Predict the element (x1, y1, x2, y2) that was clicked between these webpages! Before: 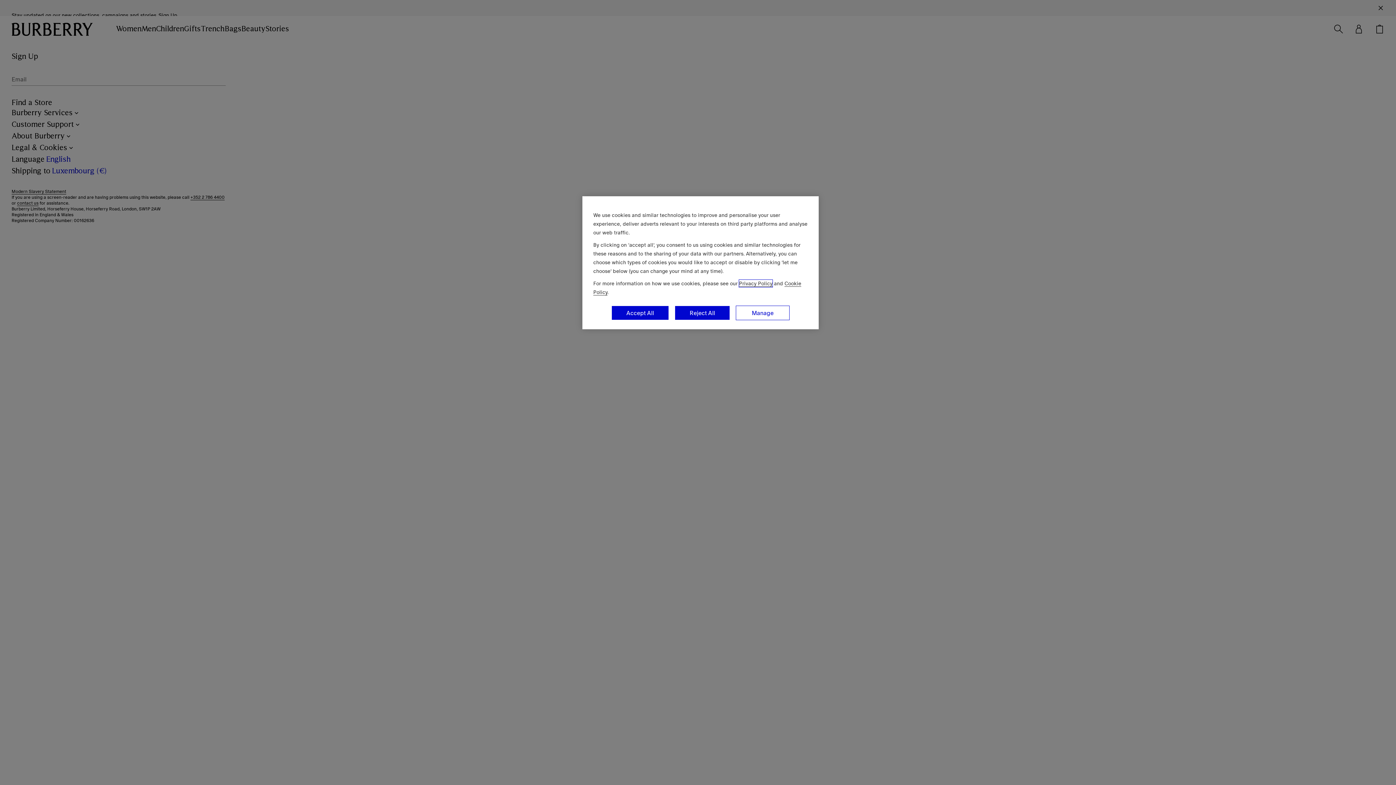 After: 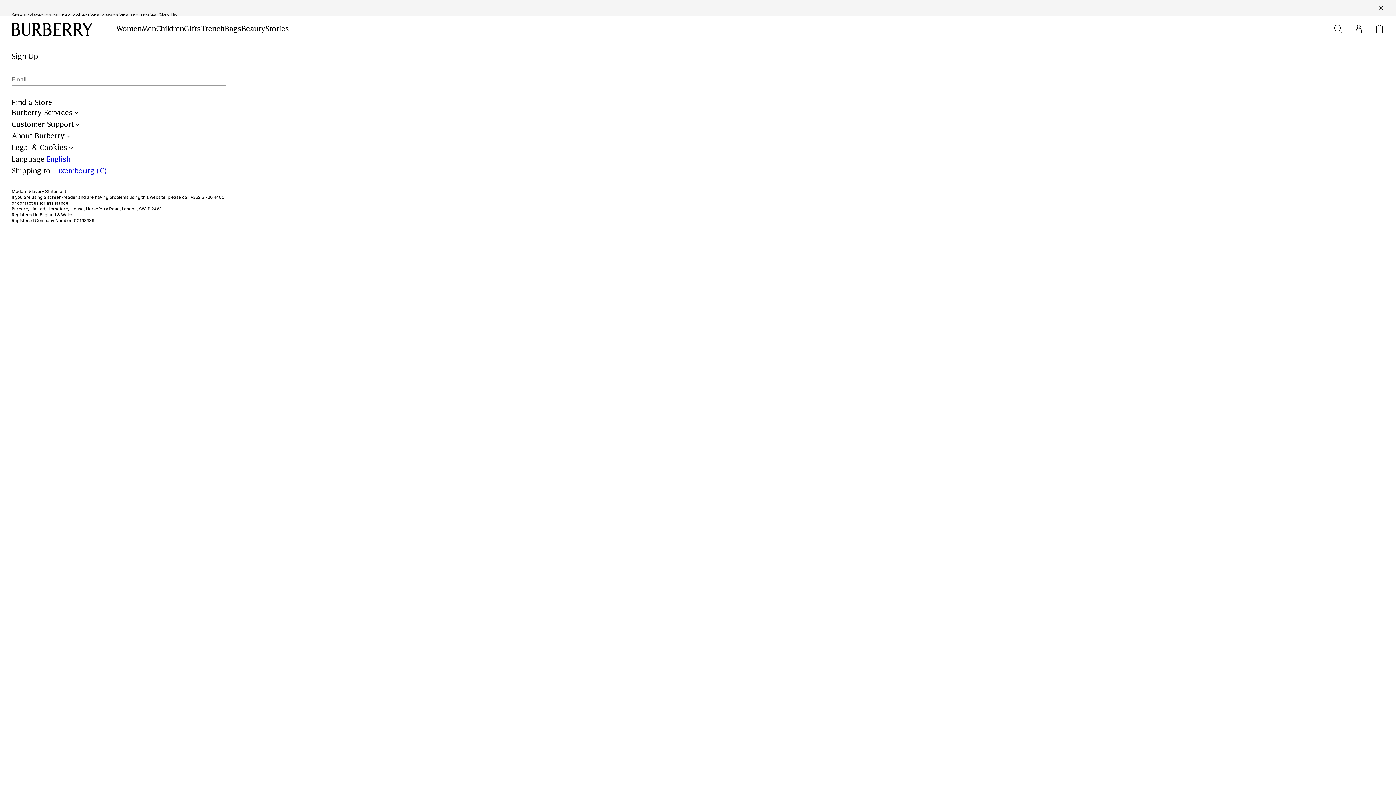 Action: label: Accept All bbox: (611, 305, 669, 320)